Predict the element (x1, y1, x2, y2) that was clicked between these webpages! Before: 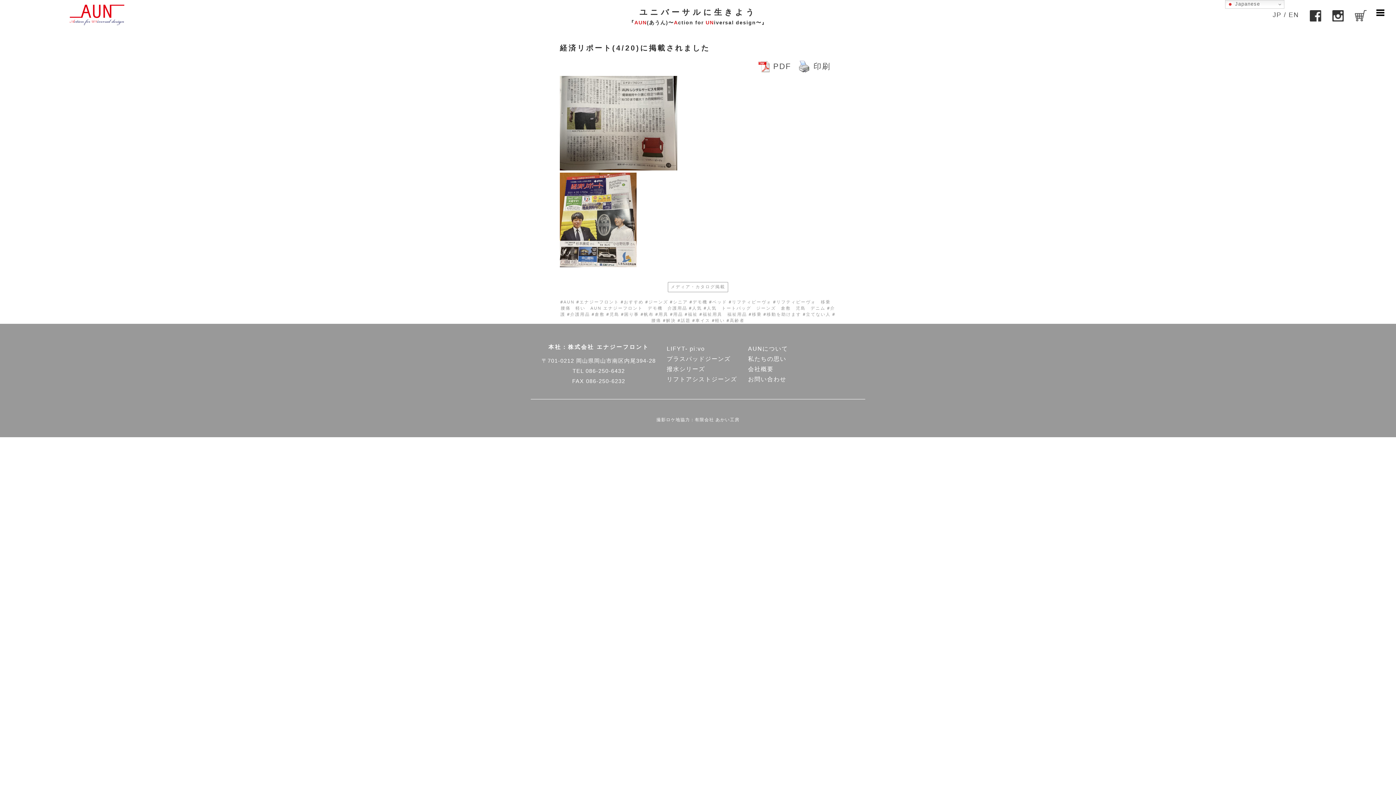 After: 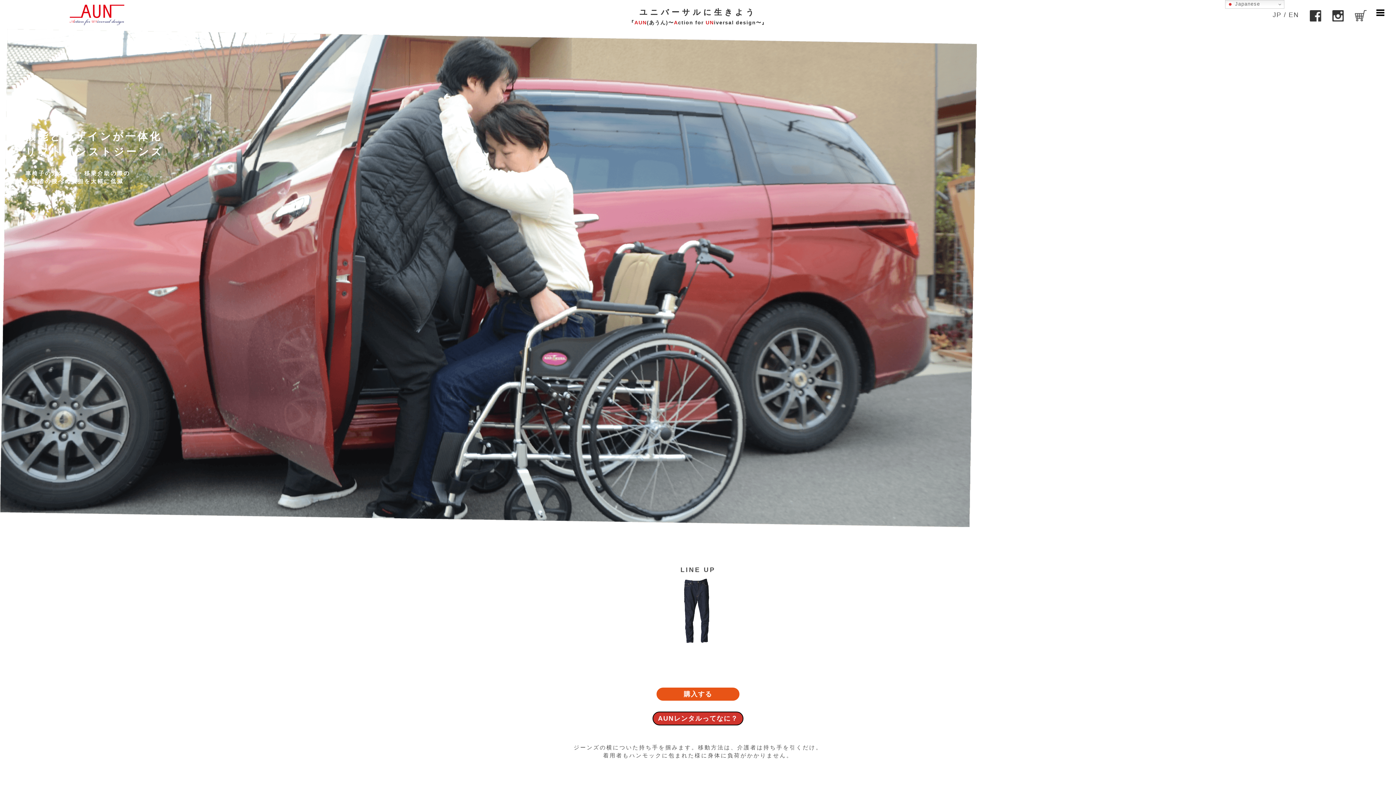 Action: label: リフトアシストジーンズ bbox: (666, 376, 737, 382)